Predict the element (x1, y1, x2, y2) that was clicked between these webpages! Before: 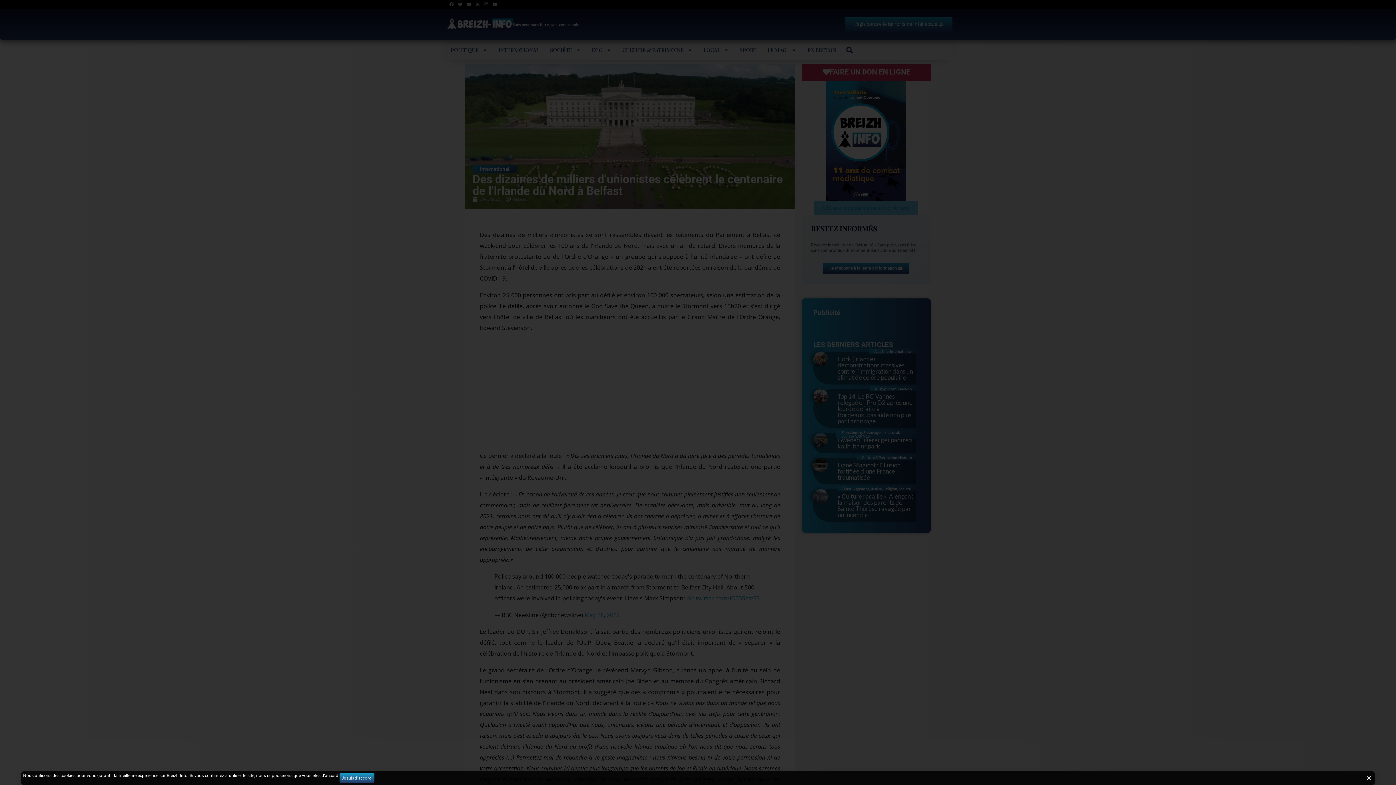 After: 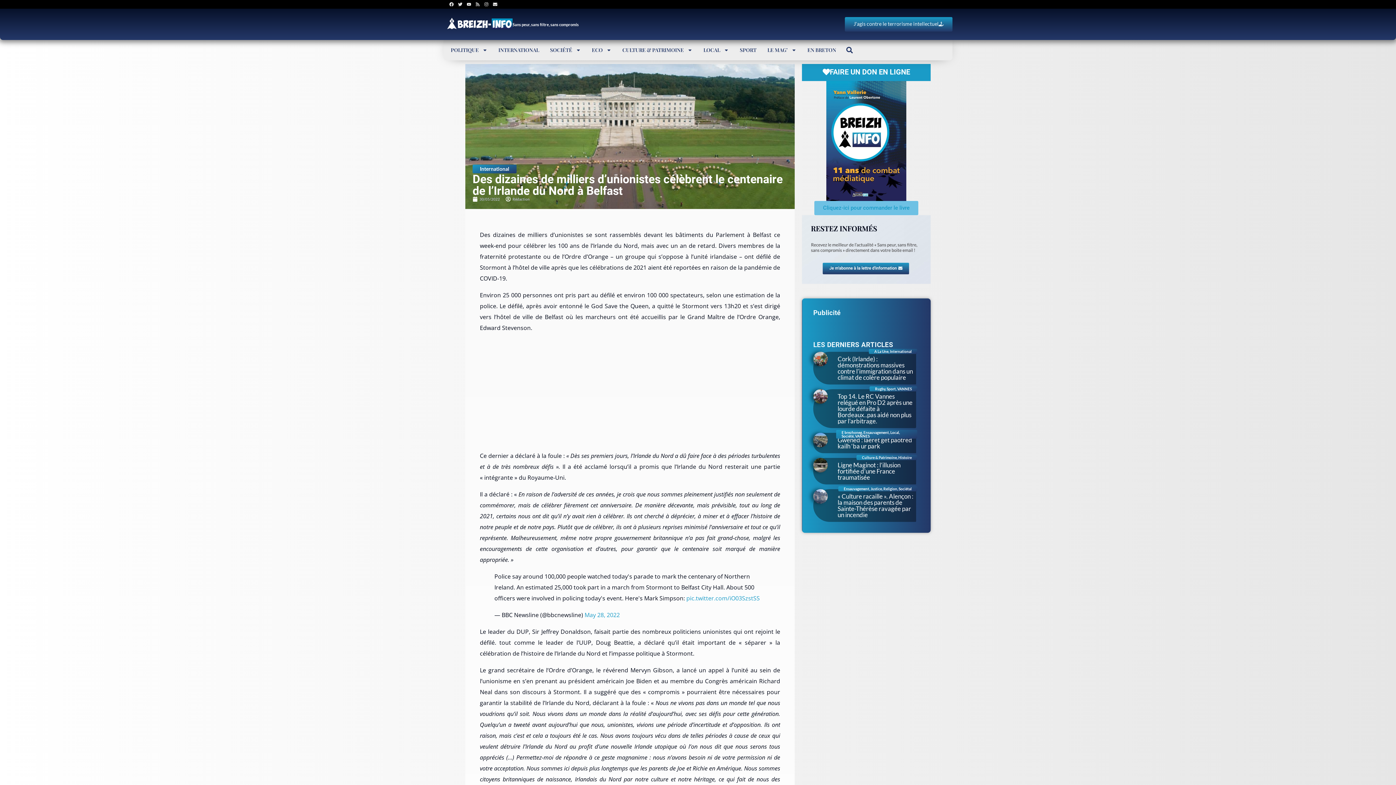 Action: bbox: (802, 63, 930, 81) label: FAIRE UN DON EN LIGNE